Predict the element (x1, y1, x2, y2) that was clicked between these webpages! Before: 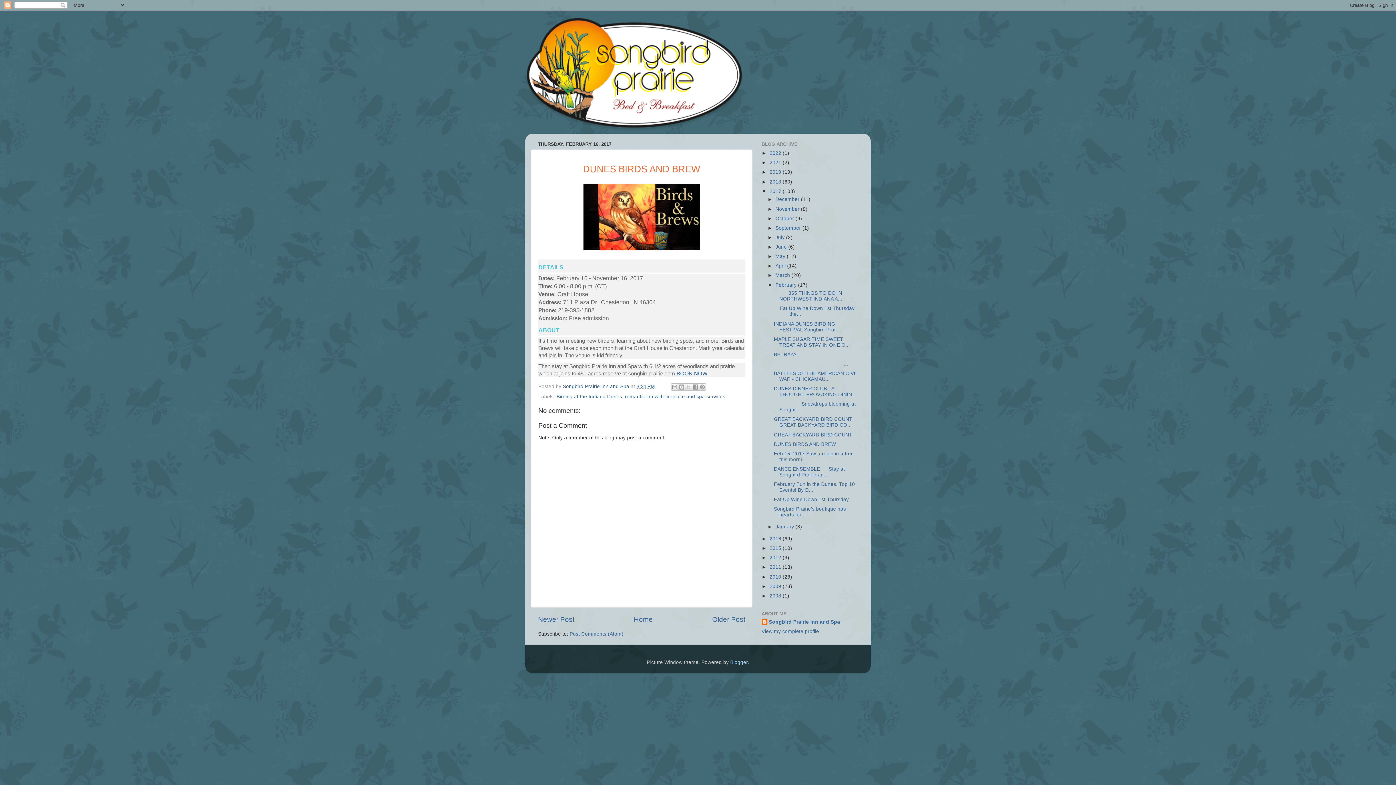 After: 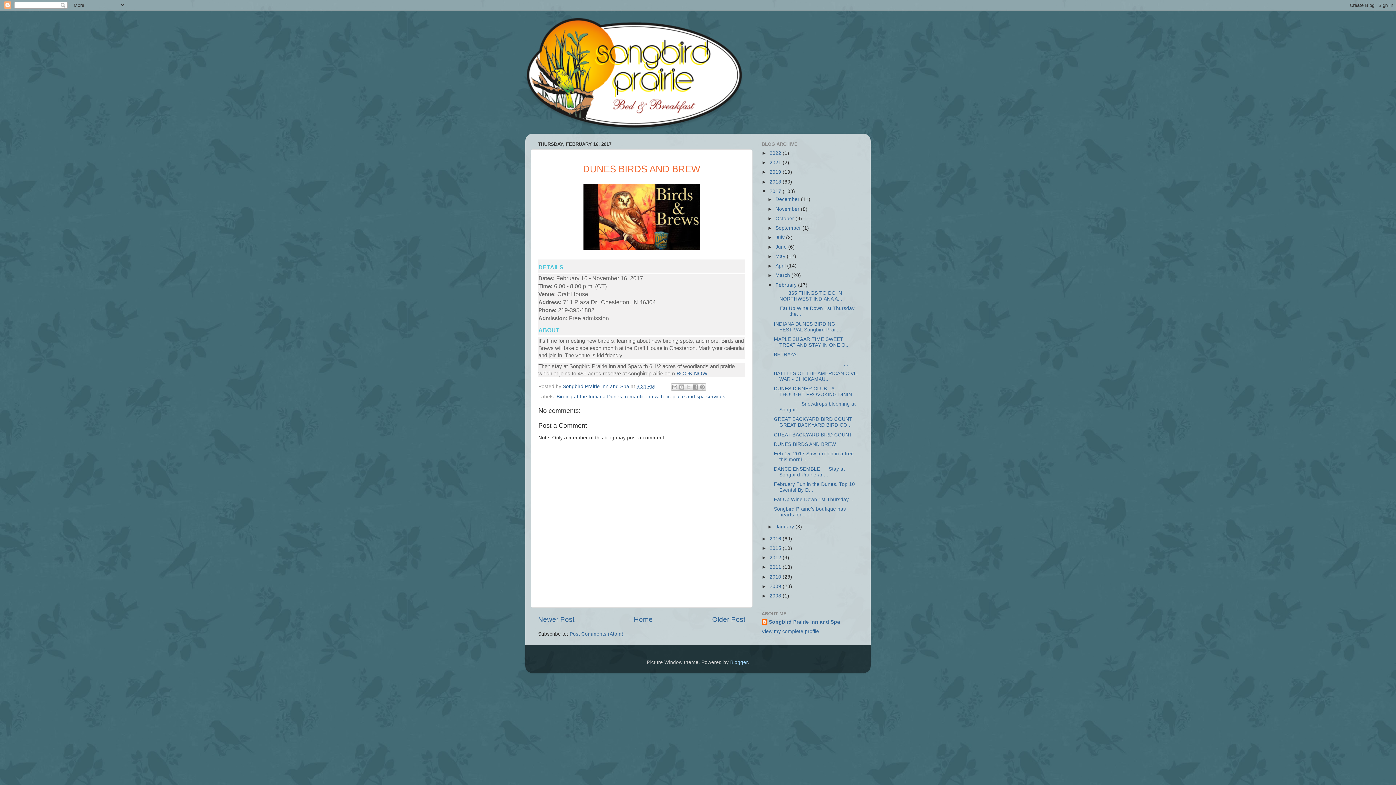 Action: label: 3:31 PM bbox: (636, 383, 655, 389)